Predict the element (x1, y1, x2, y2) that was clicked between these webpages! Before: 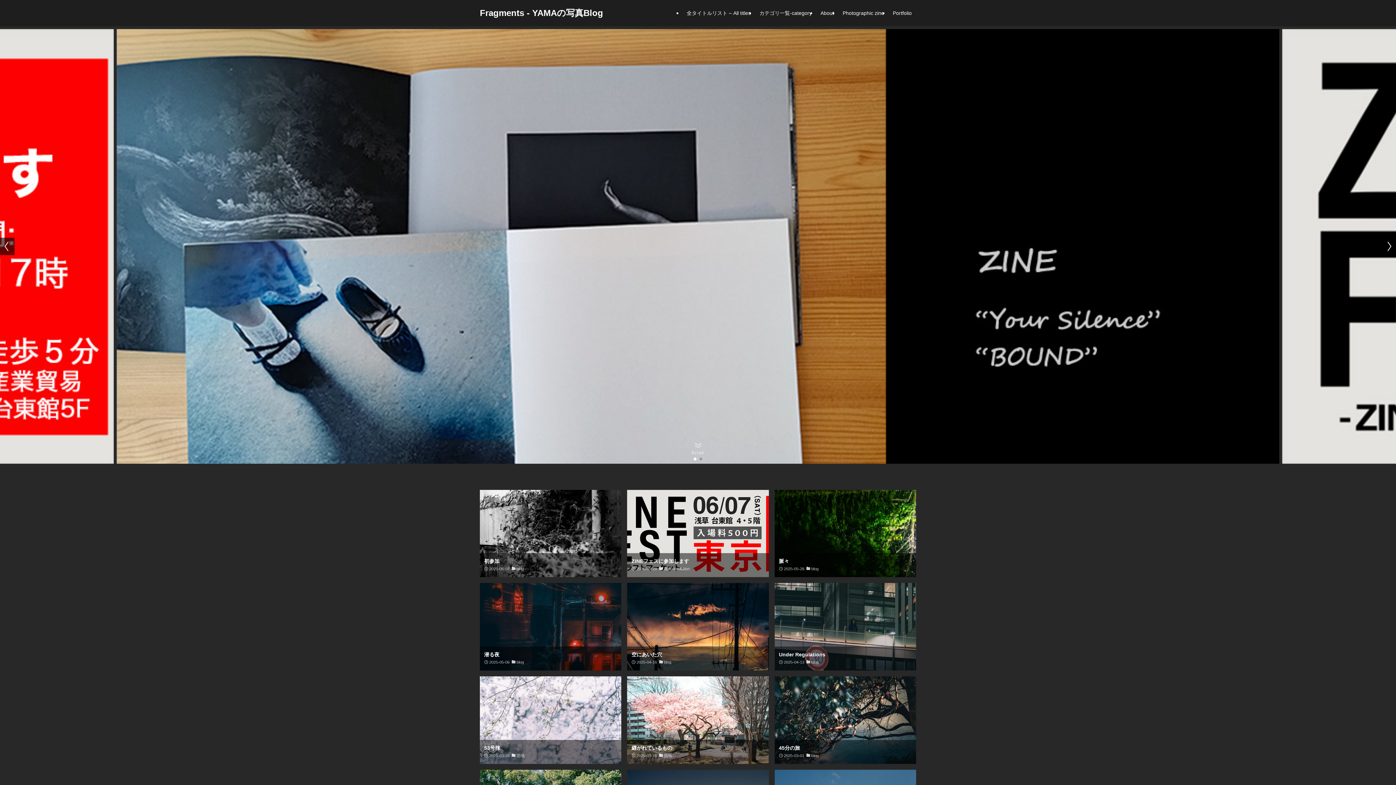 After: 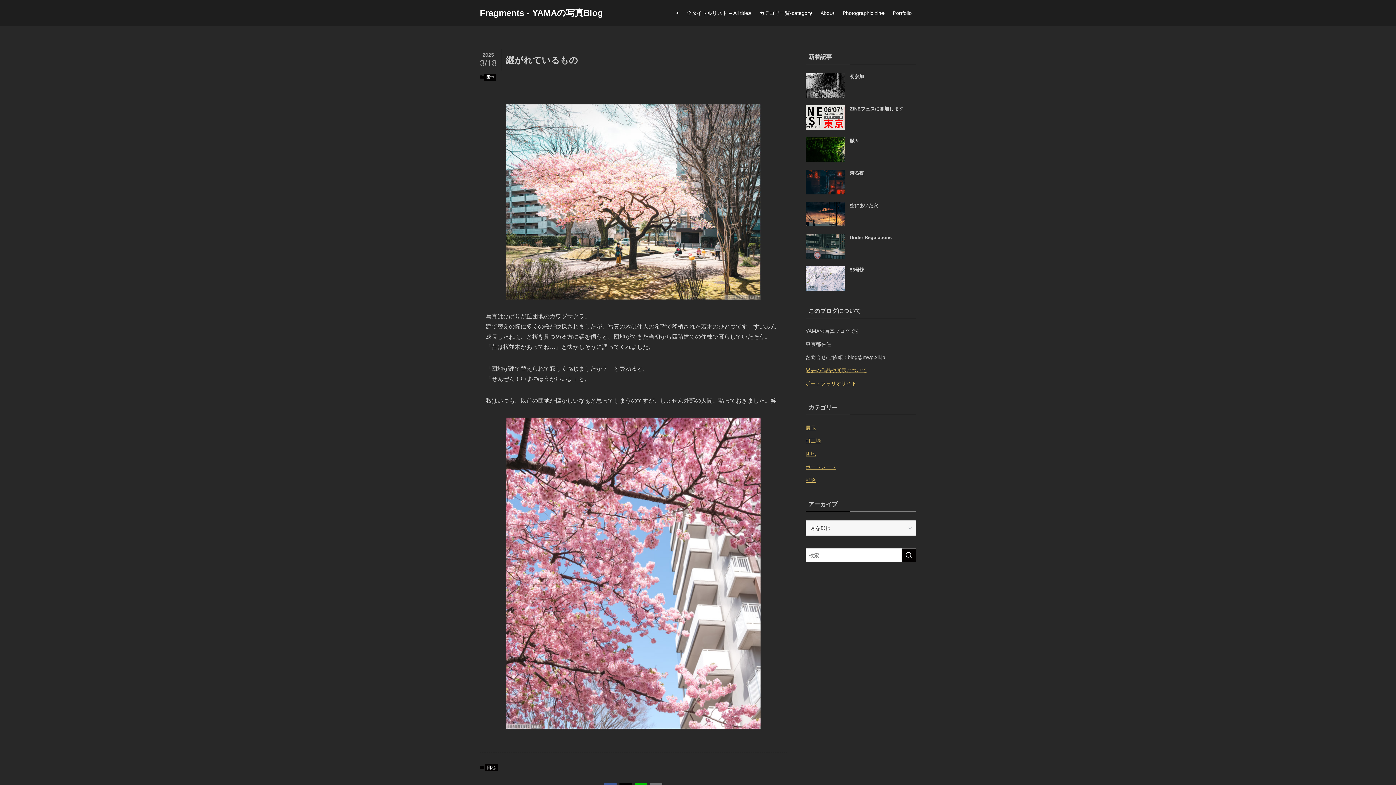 Action: bbox: (627, 676, 768, 764) label: 継がれているもの
2025-03-18
団地